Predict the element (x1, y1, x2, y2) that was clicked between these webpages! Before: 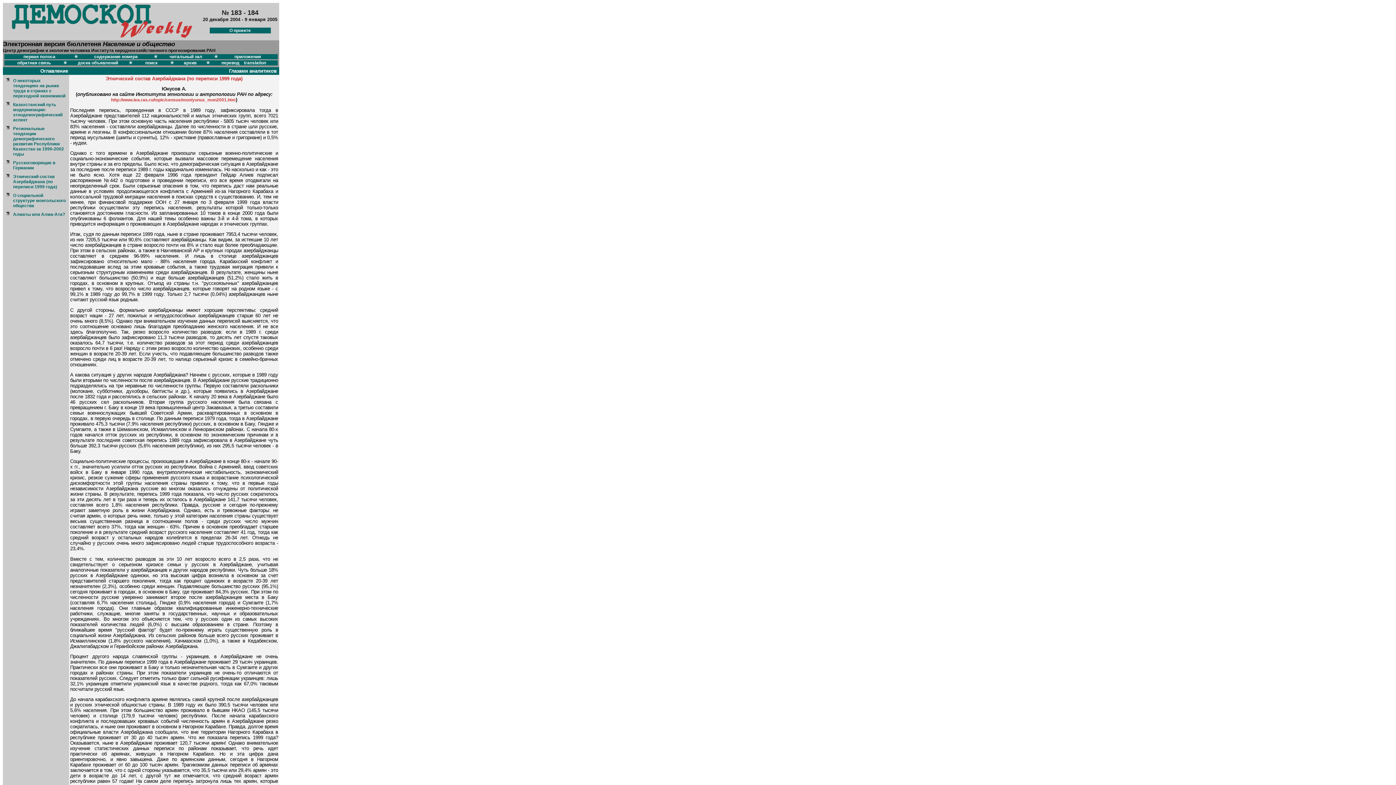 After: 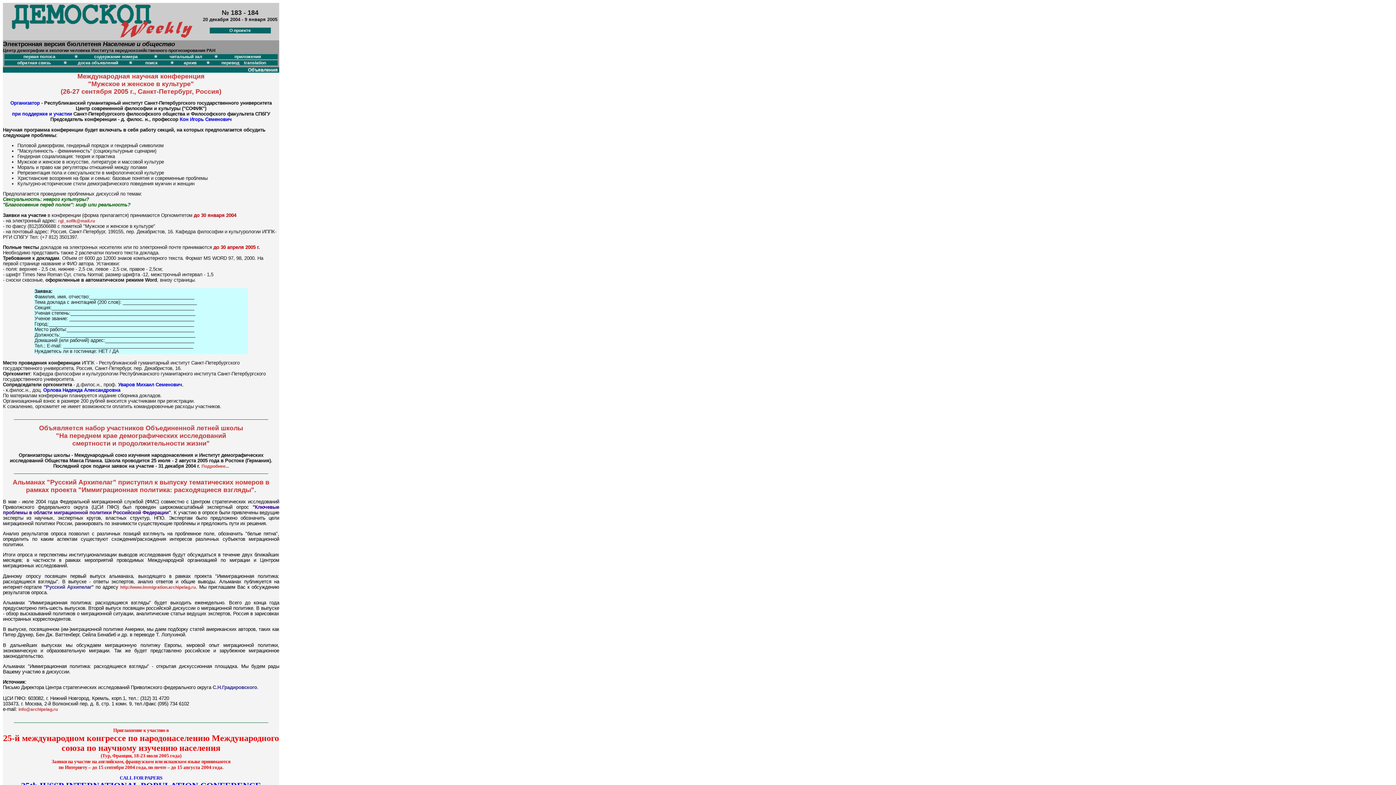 Action: bbox: (77, 60, 118, 65) label: доска объявлений